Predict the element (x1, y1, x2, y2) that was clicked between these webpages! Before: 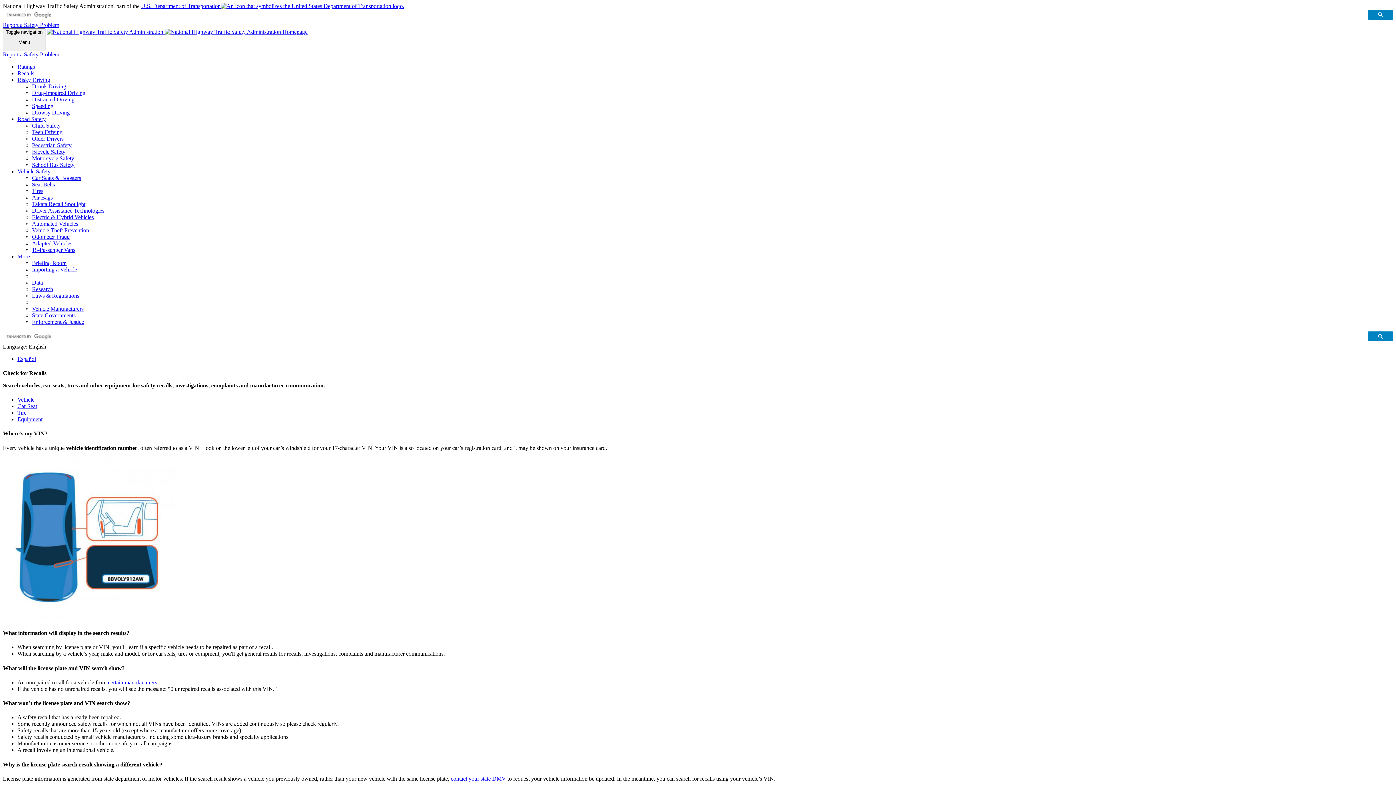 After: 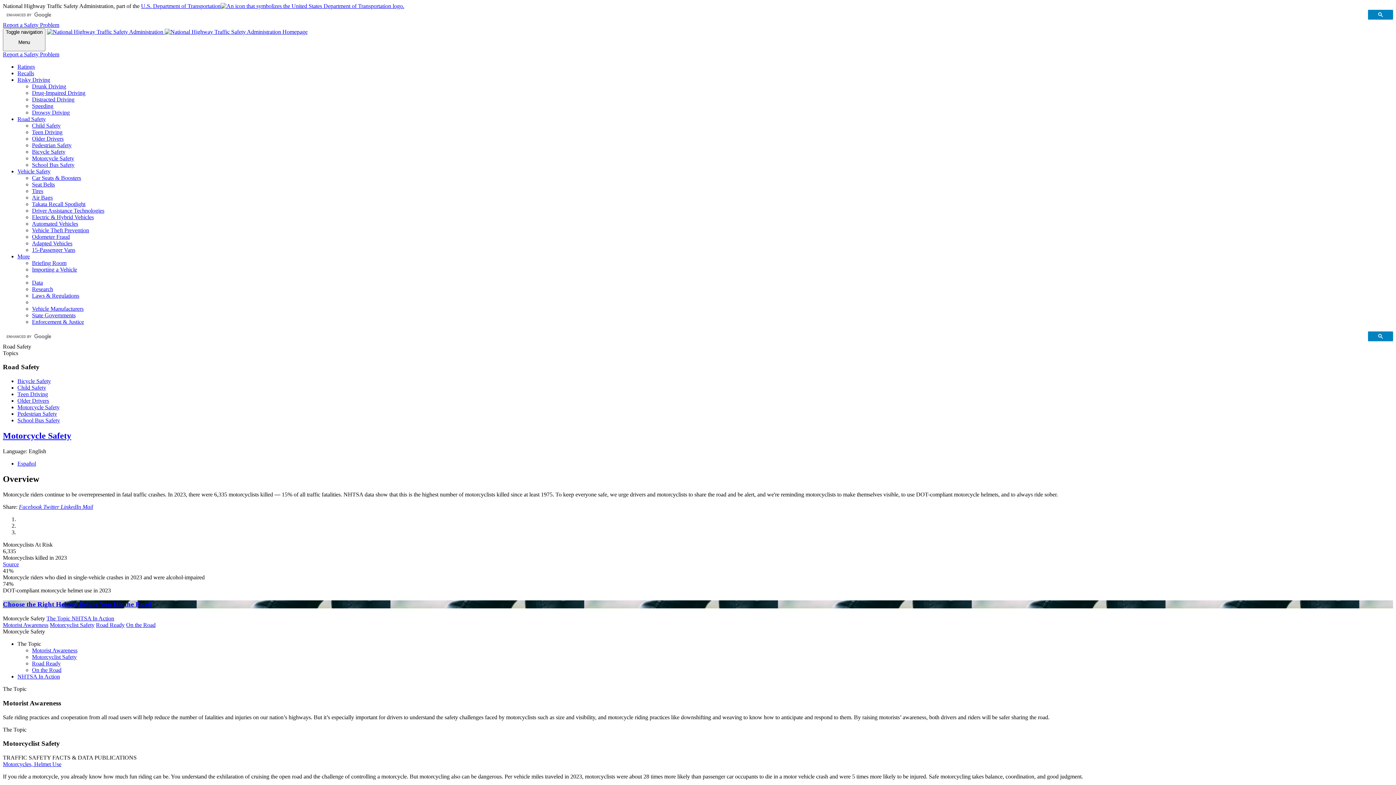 Action: label: Motorcycle Safety bbox: (32, 155, 74, 161)